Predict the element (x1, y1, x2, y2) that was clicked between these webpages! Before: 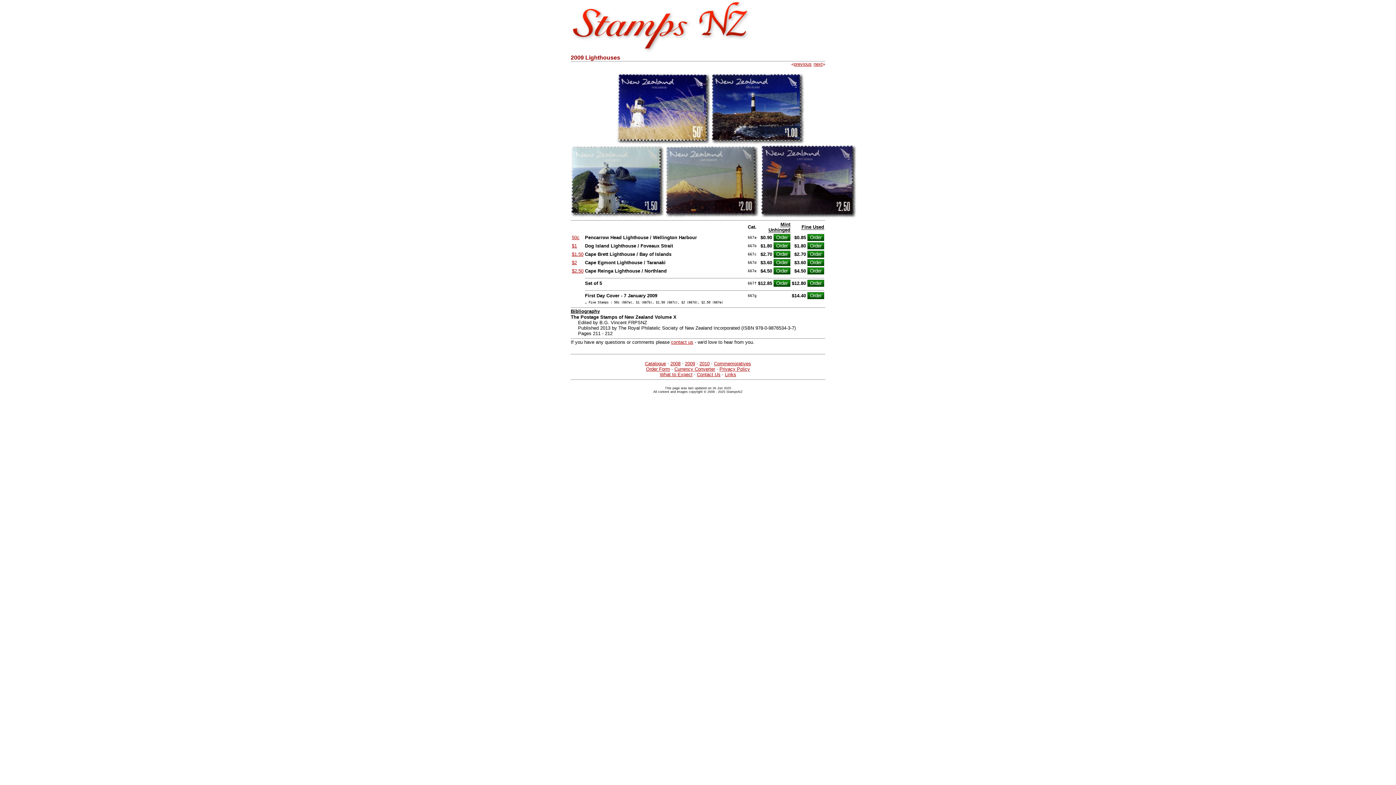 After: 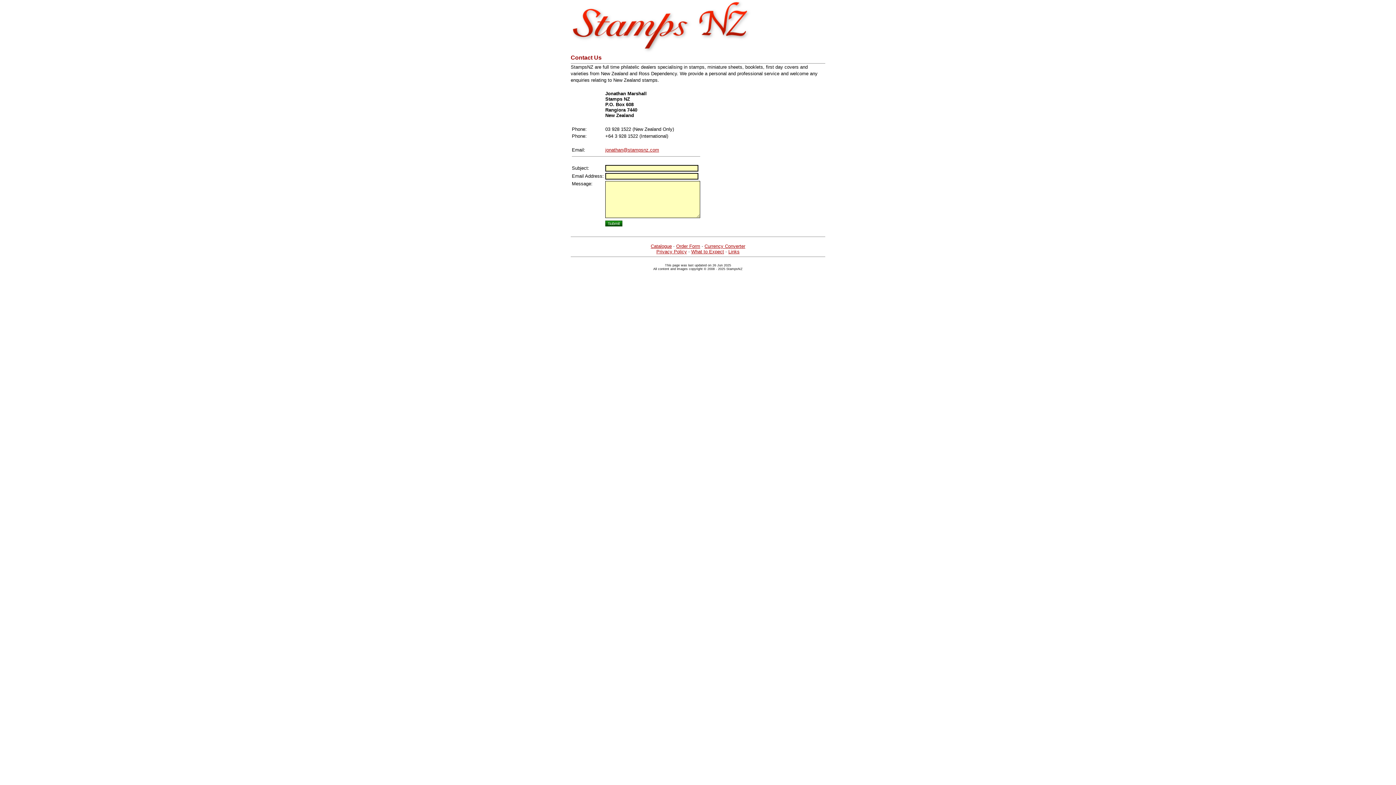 Action: bbox: (697, 372, 720, 377) label: Contact Us